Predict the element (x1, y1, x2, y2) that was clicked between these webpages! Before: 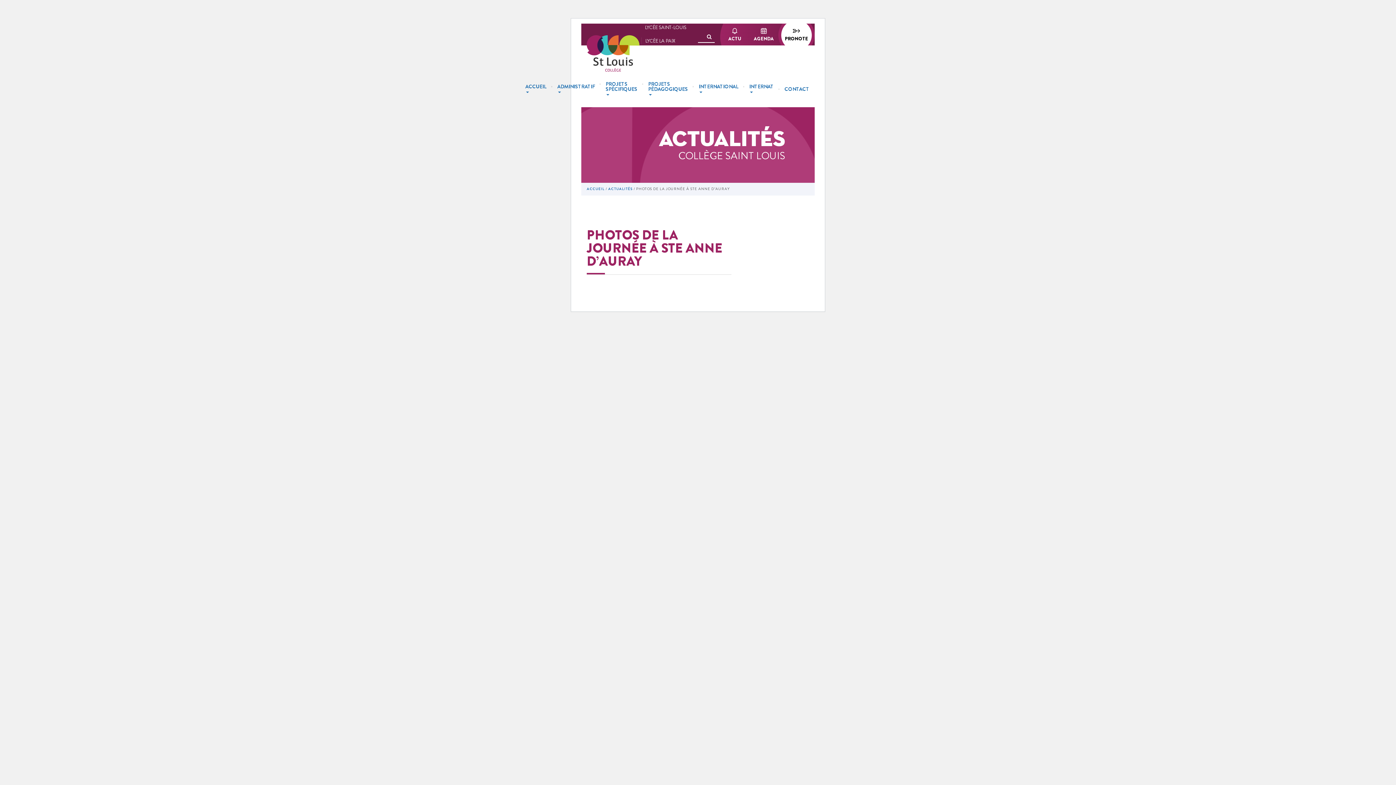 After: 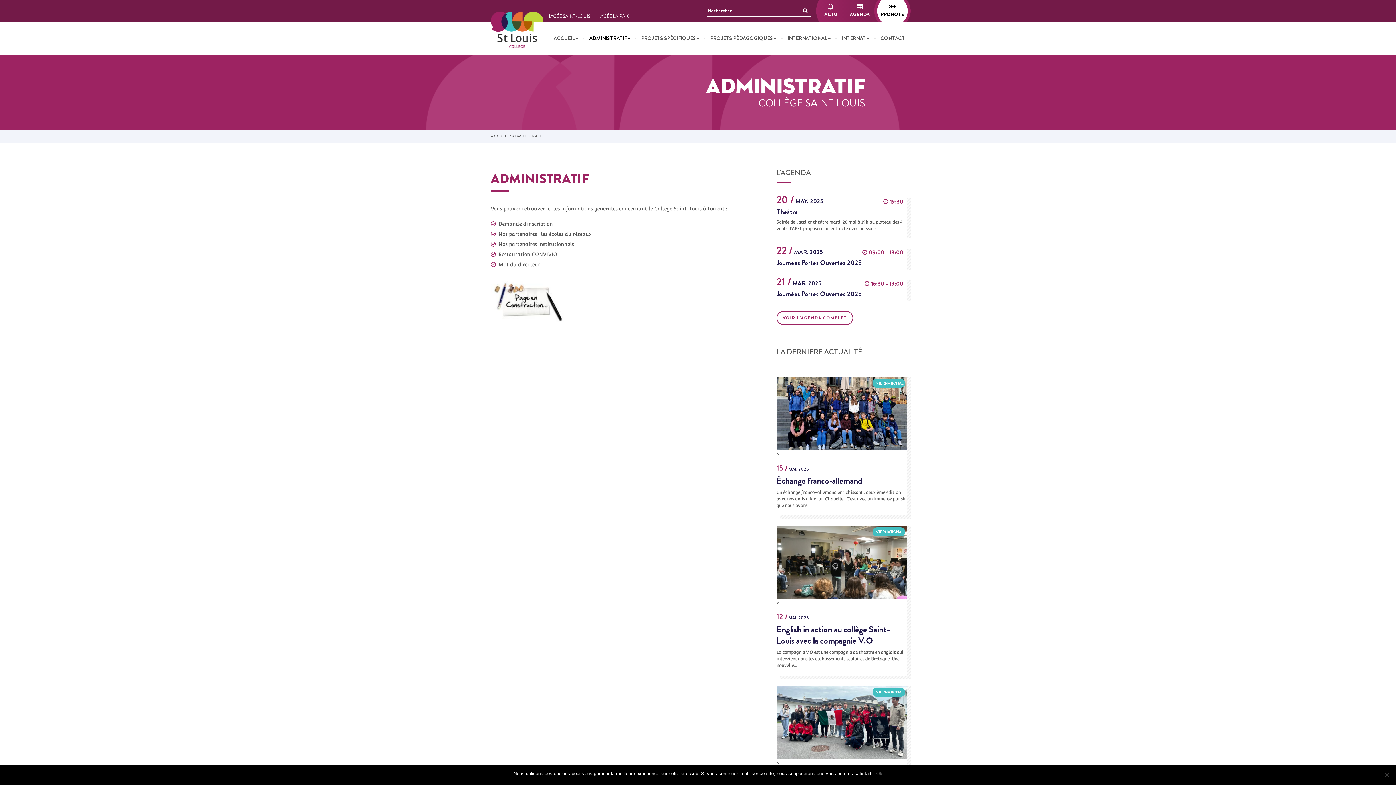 Action: label: ADMINISTRATIF bbox: (552, 80, 600, 97)